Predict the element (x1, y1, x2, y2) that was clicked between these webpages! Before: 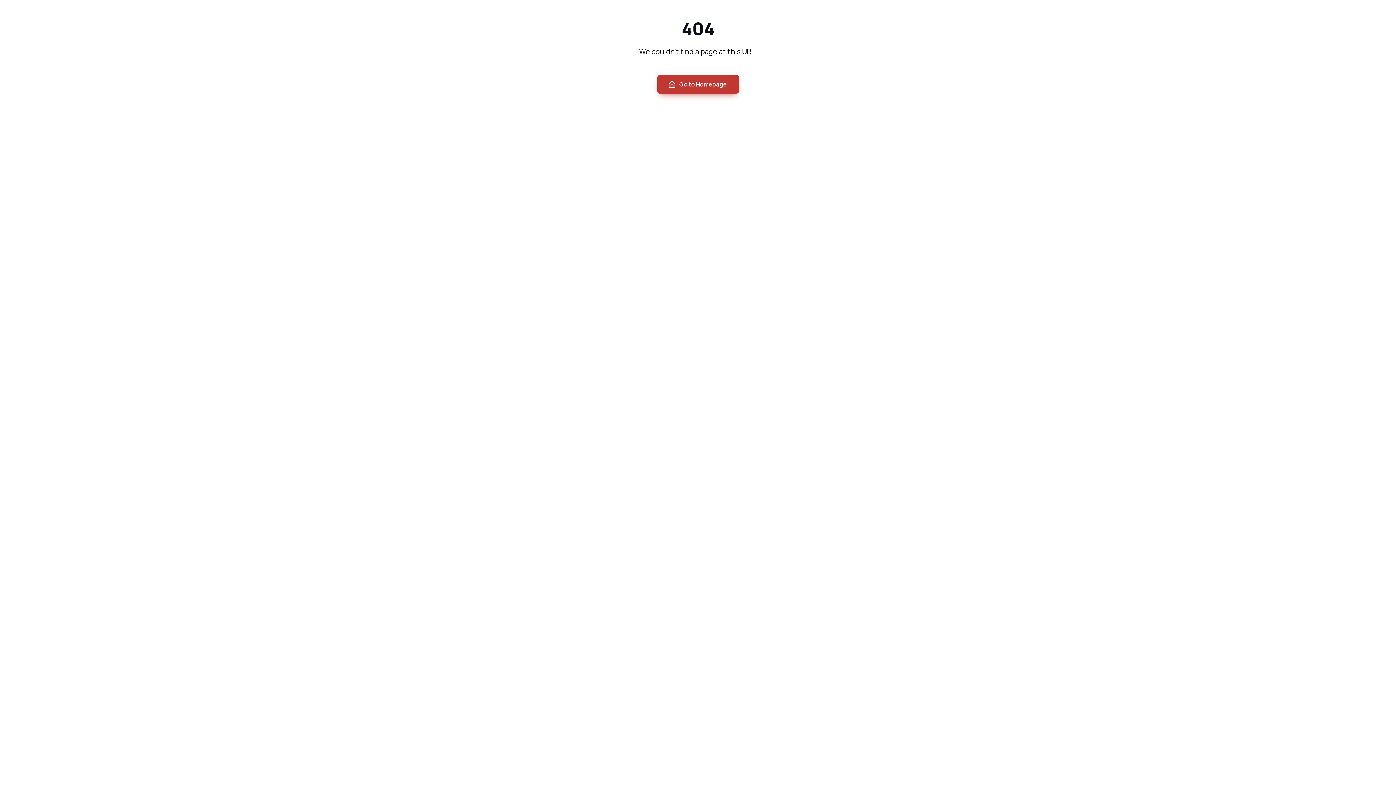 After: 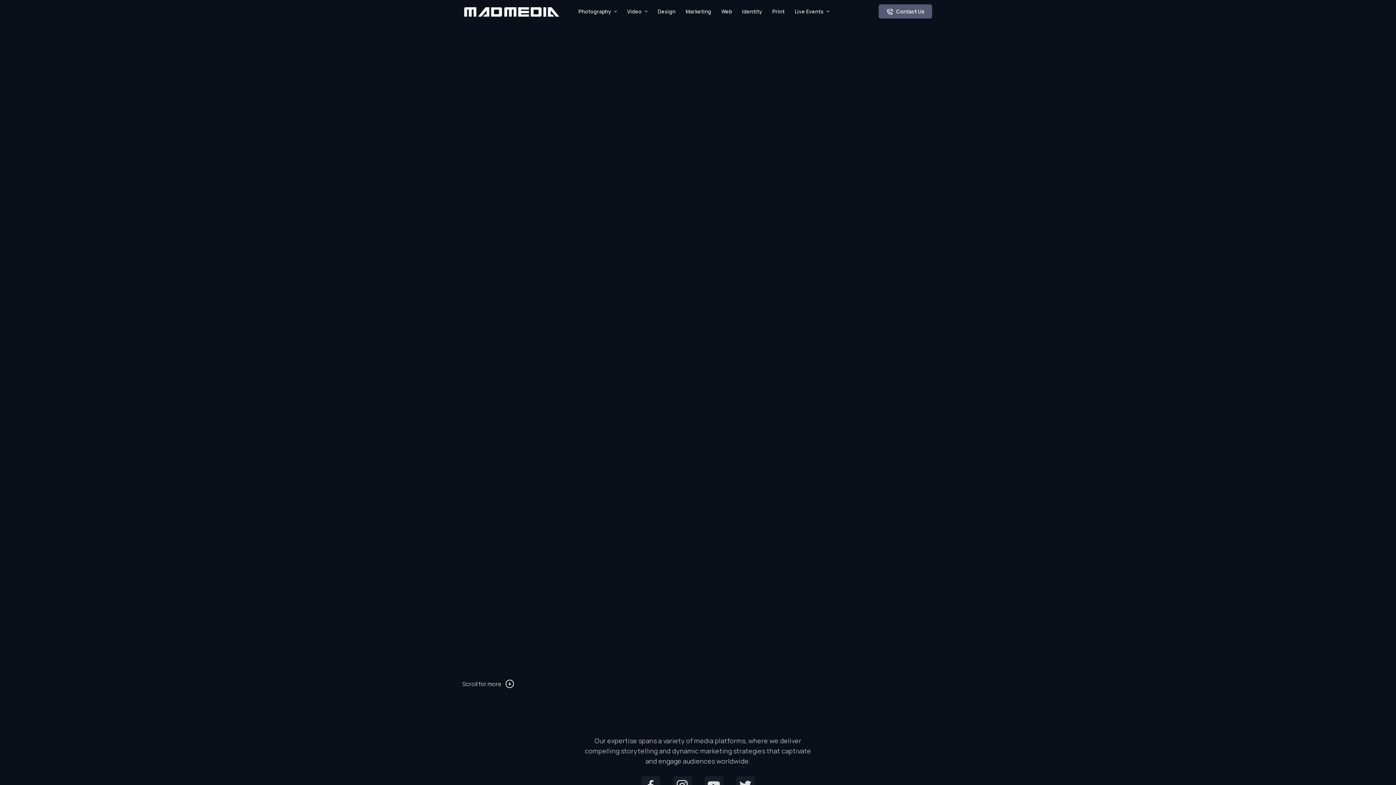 Action: bbox: (657, 74, 739, 93) label: Go to Homepage